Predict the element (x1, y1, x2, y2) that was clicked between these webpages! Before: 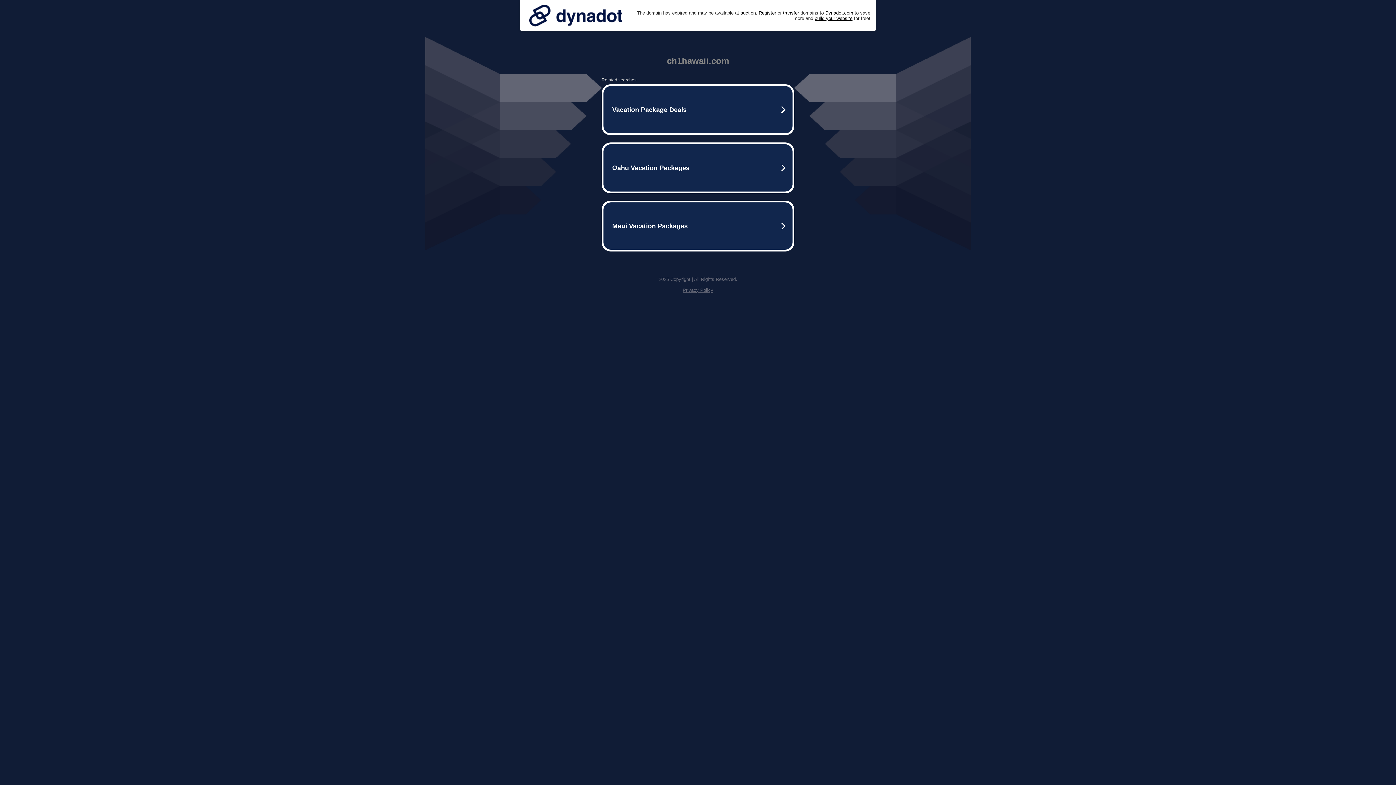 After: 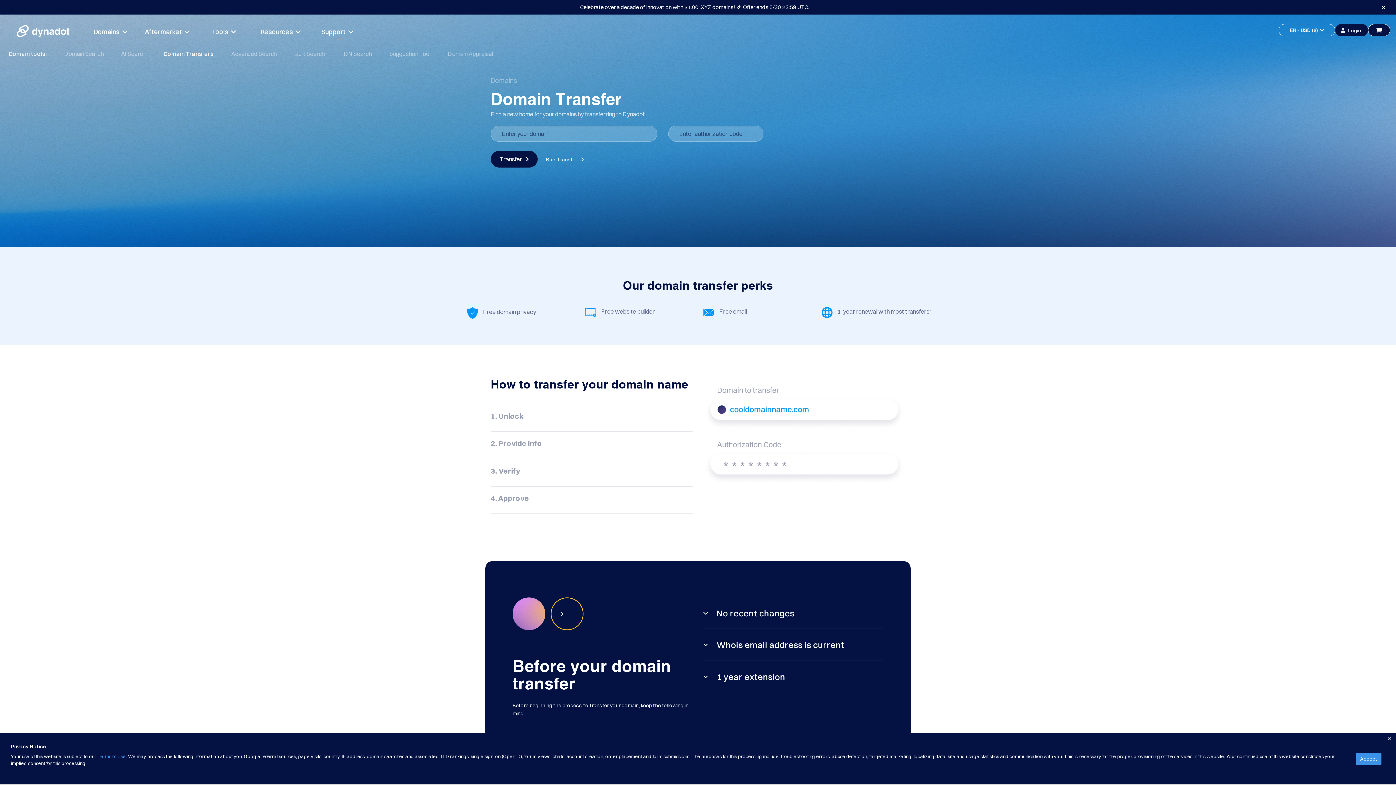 Action: label: transfer bbox: (783, 10, 799, 15)